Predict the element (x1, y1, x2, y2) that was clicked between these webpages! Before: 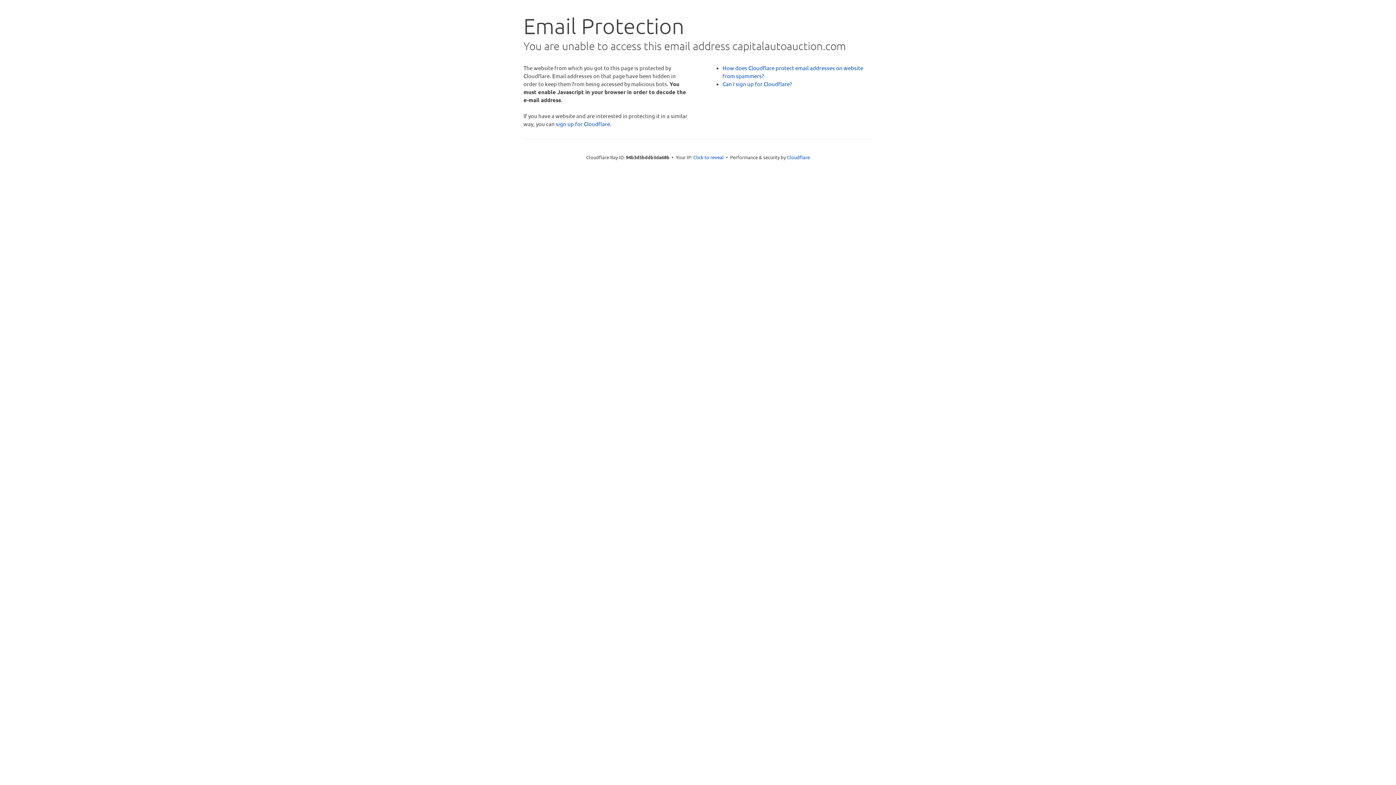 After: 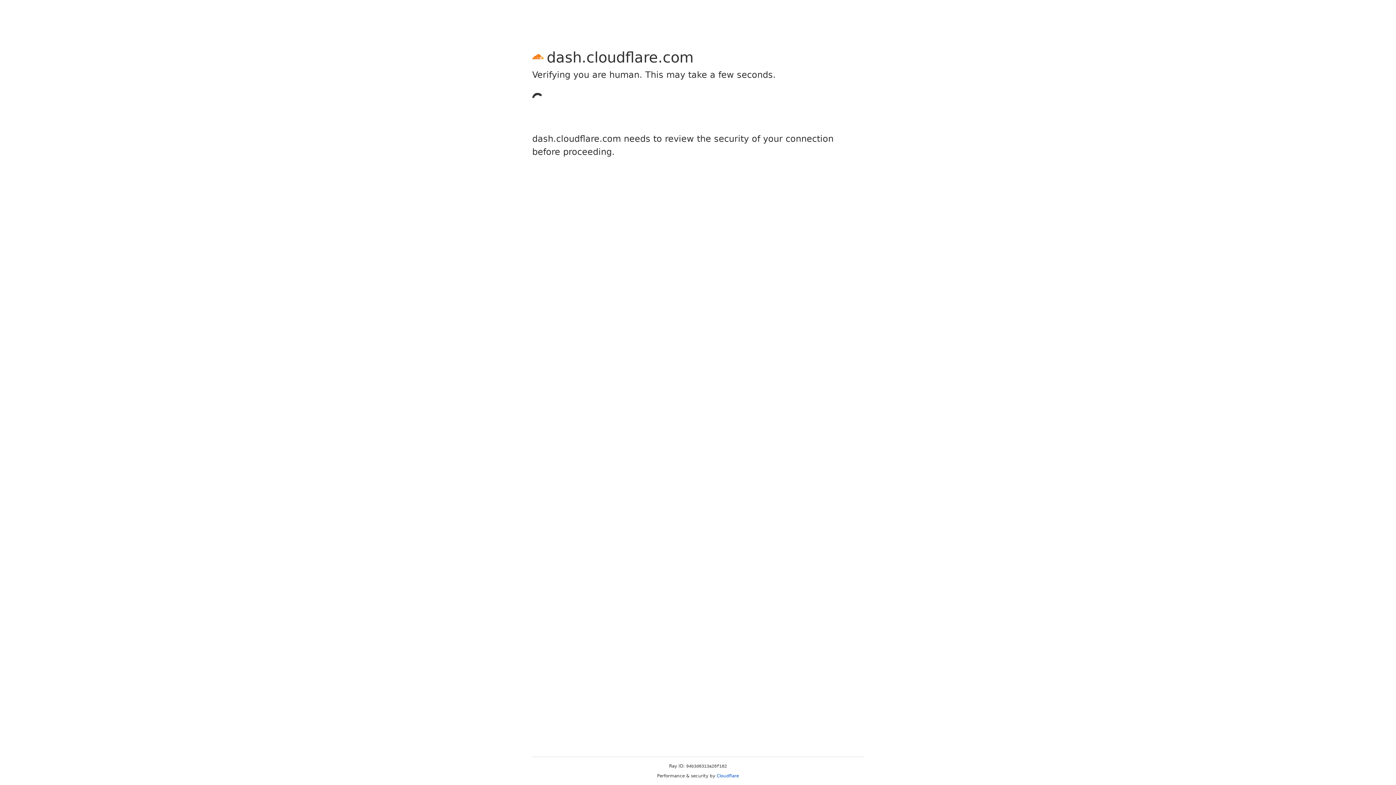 Action: bbox: (556, 120, 610, 127) label: sign up for Cloudflare